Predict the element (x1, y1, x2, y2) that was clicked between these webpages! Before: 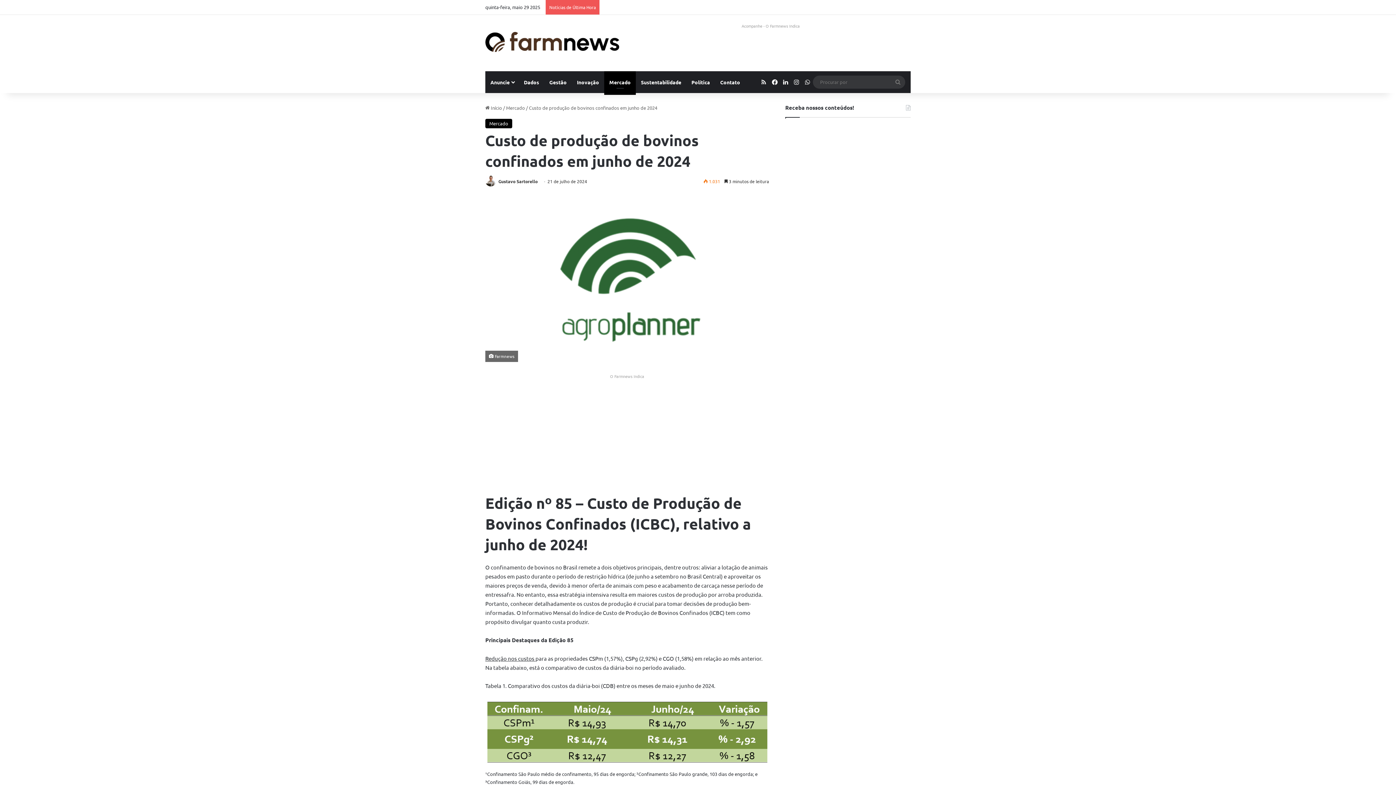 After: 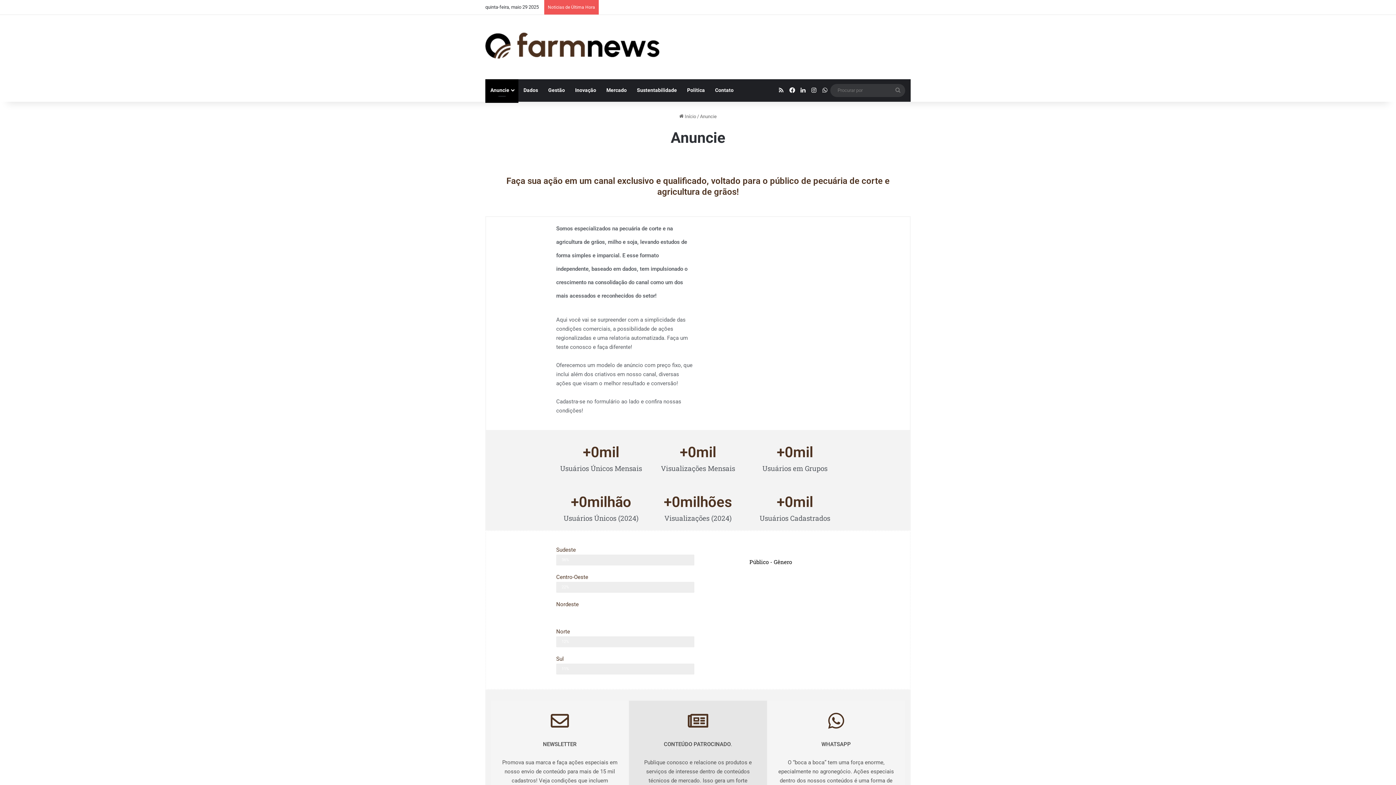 Action: label: Anuncie bbox: (485, 71, 518, 92)